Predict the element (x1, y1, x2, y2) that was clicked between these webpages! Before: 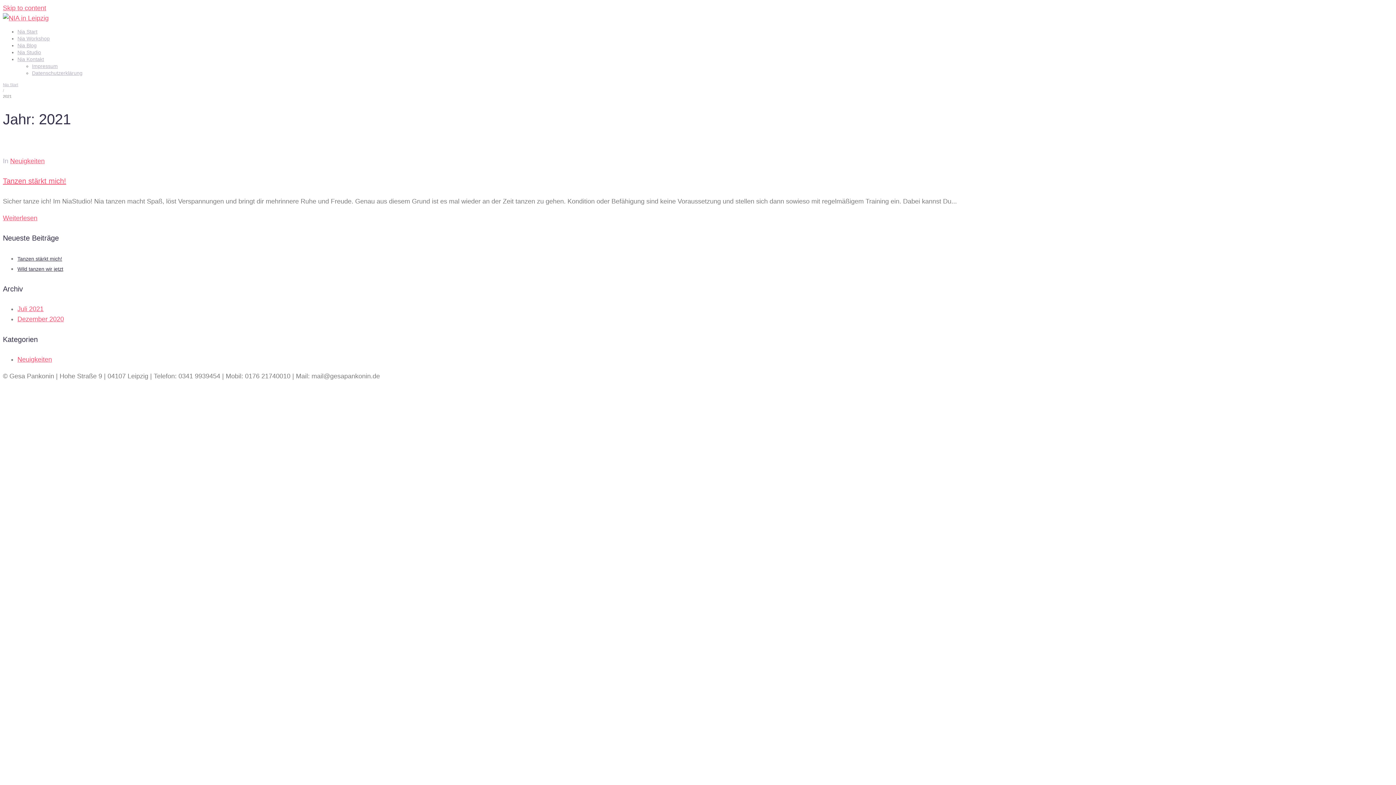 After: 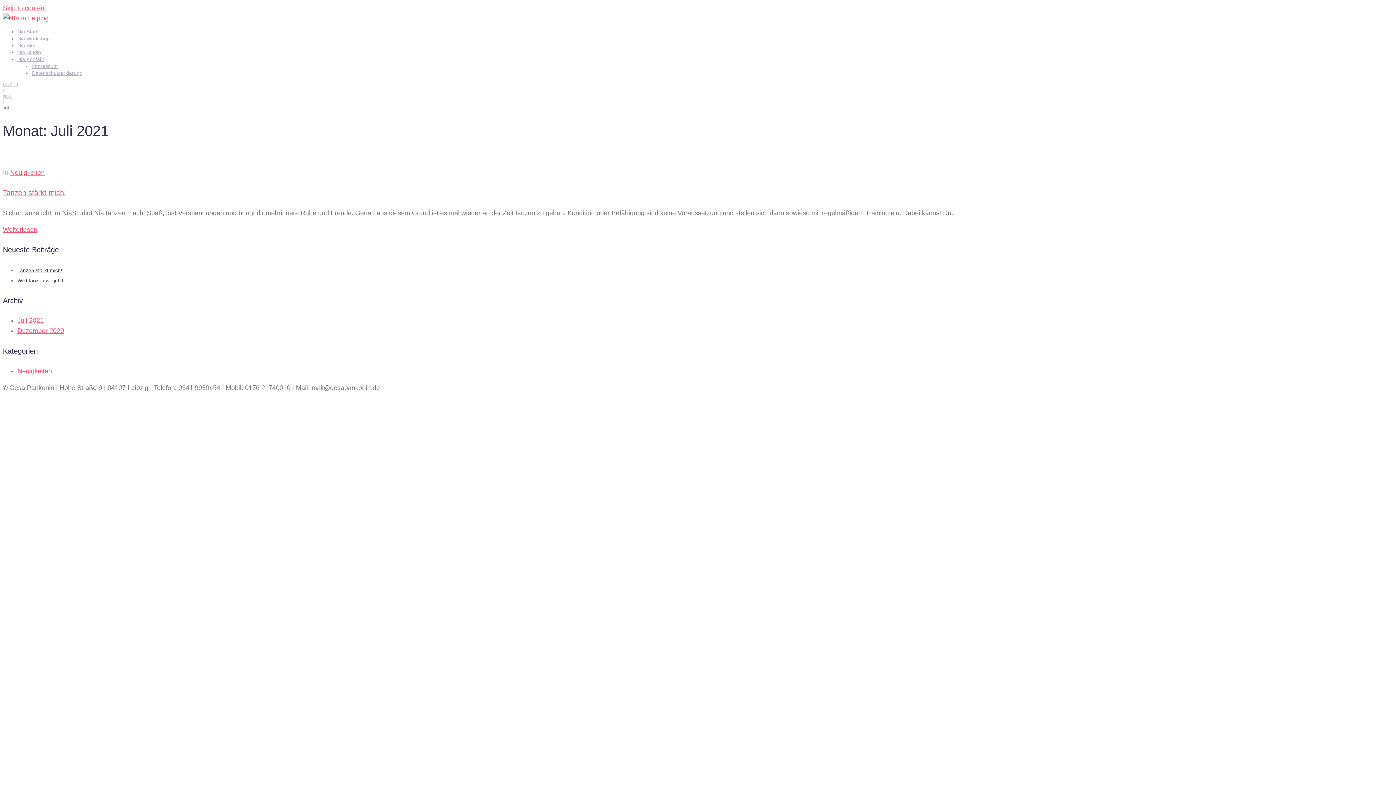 Action: label: Juli 2021 bbox: (17, 305, 43, 312)